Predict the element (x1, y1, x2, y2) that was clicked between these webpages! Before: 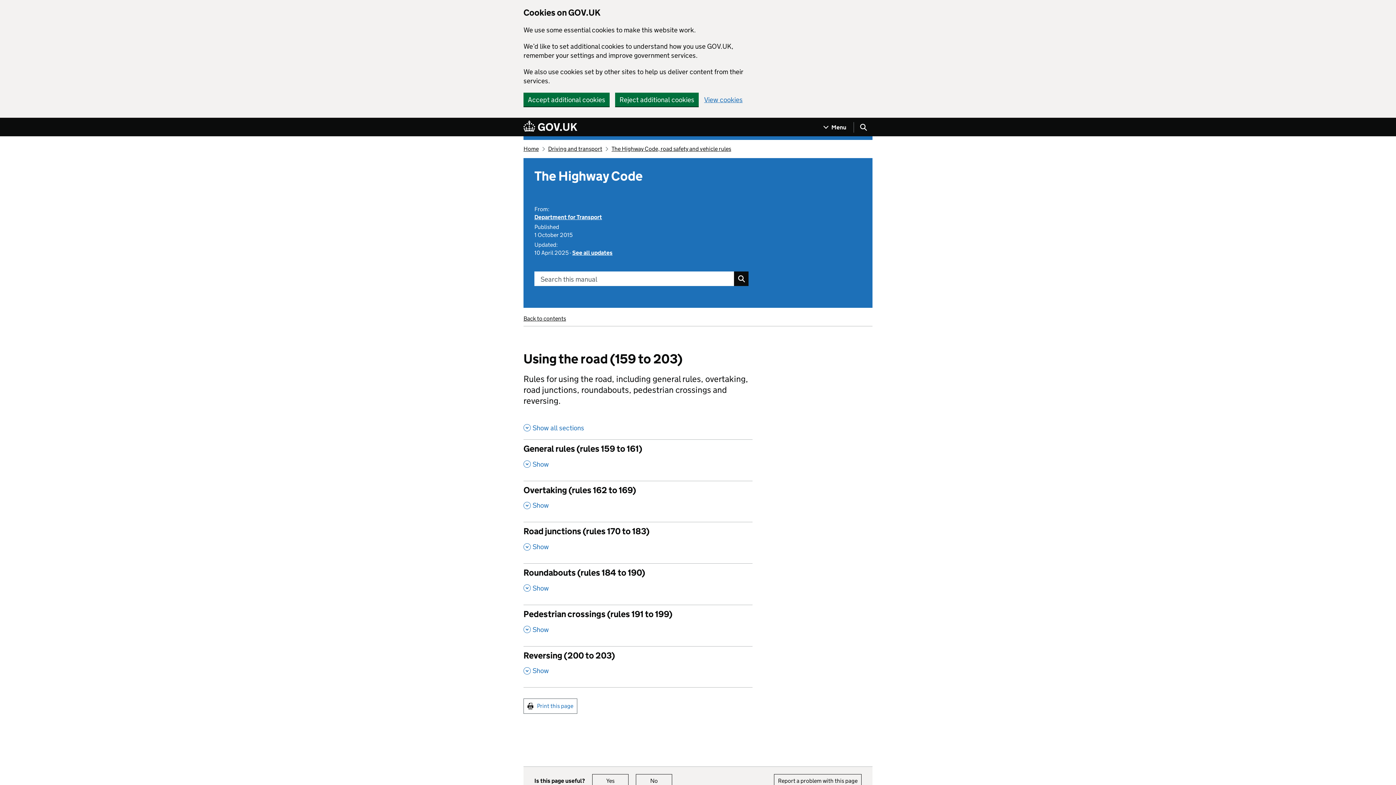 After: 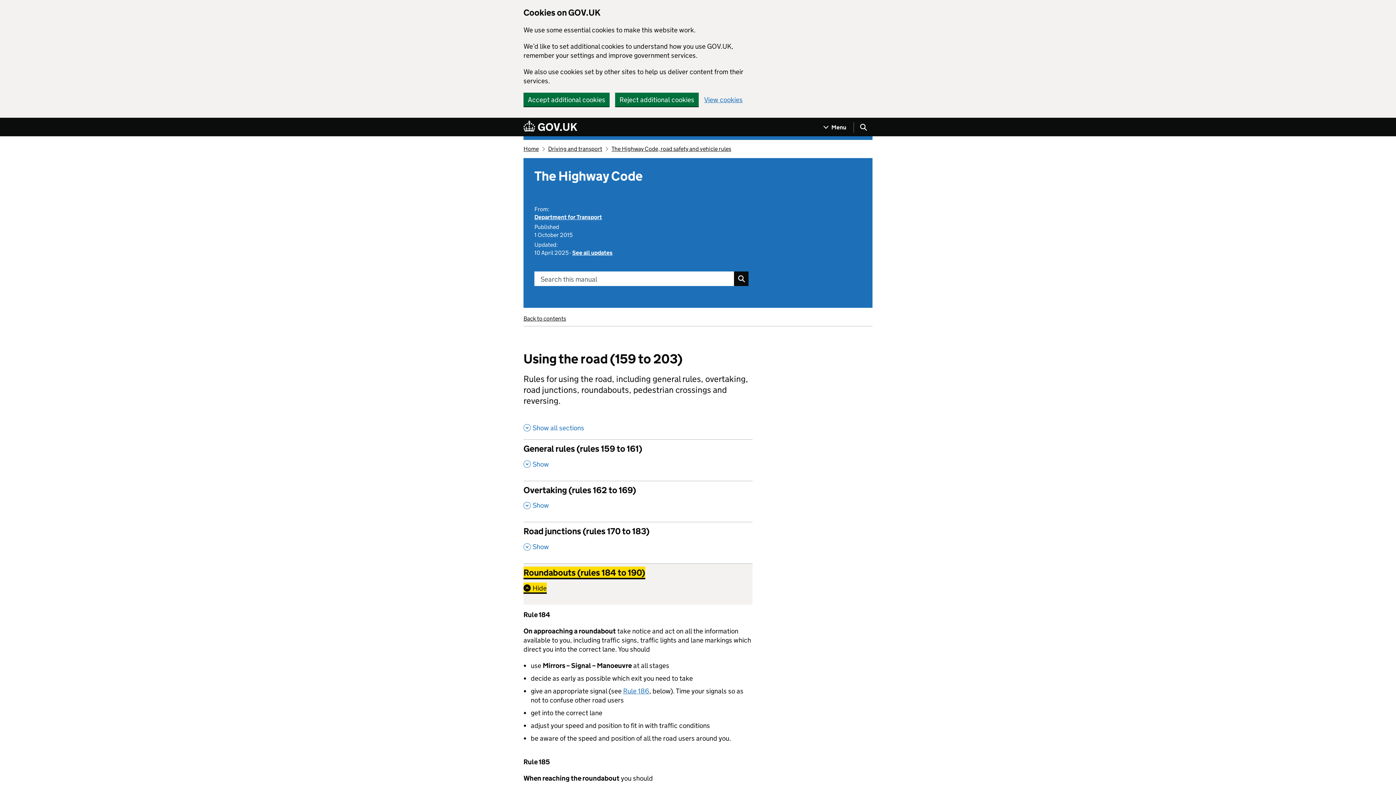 Action: label: Roundabouts (rules 184 to 190) , Show this section bbox: (523, 563, 752, 605)